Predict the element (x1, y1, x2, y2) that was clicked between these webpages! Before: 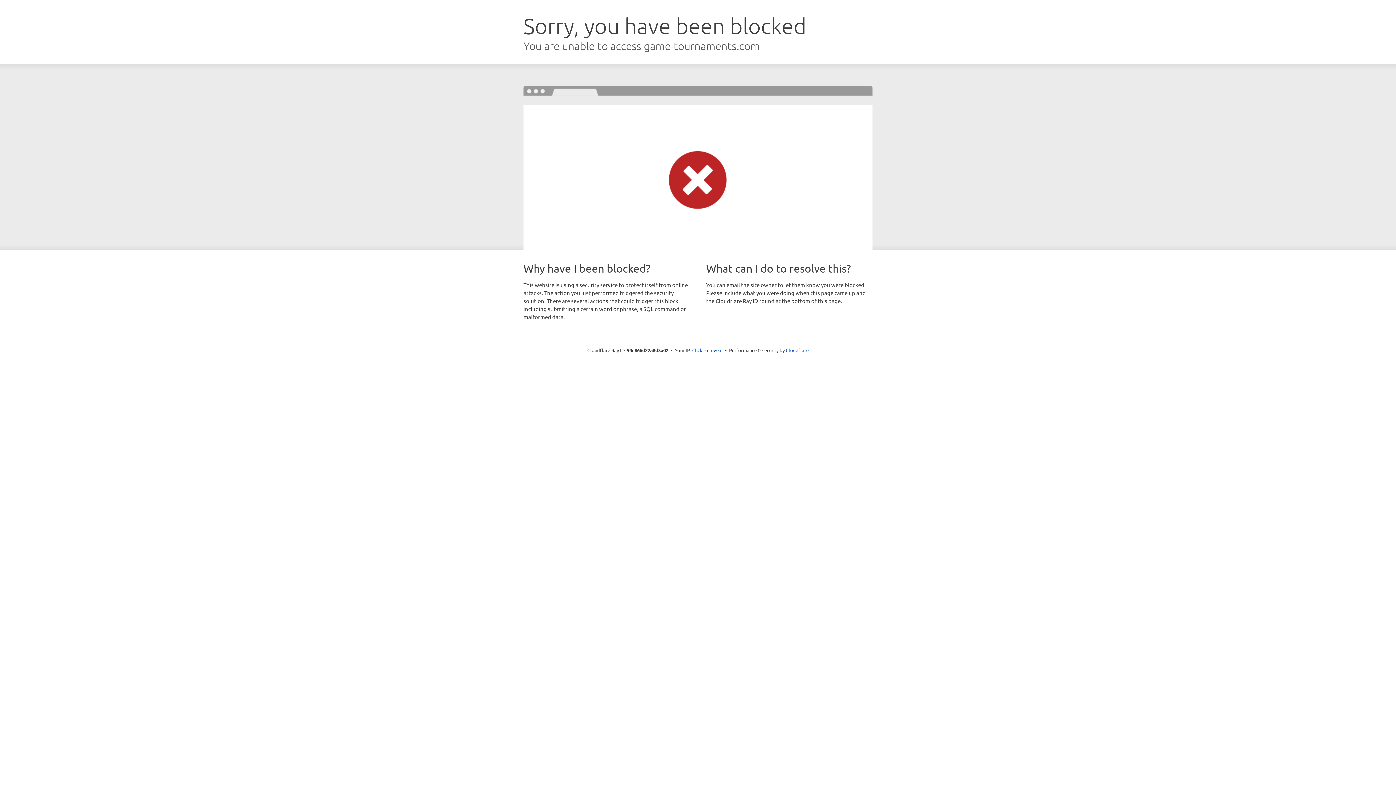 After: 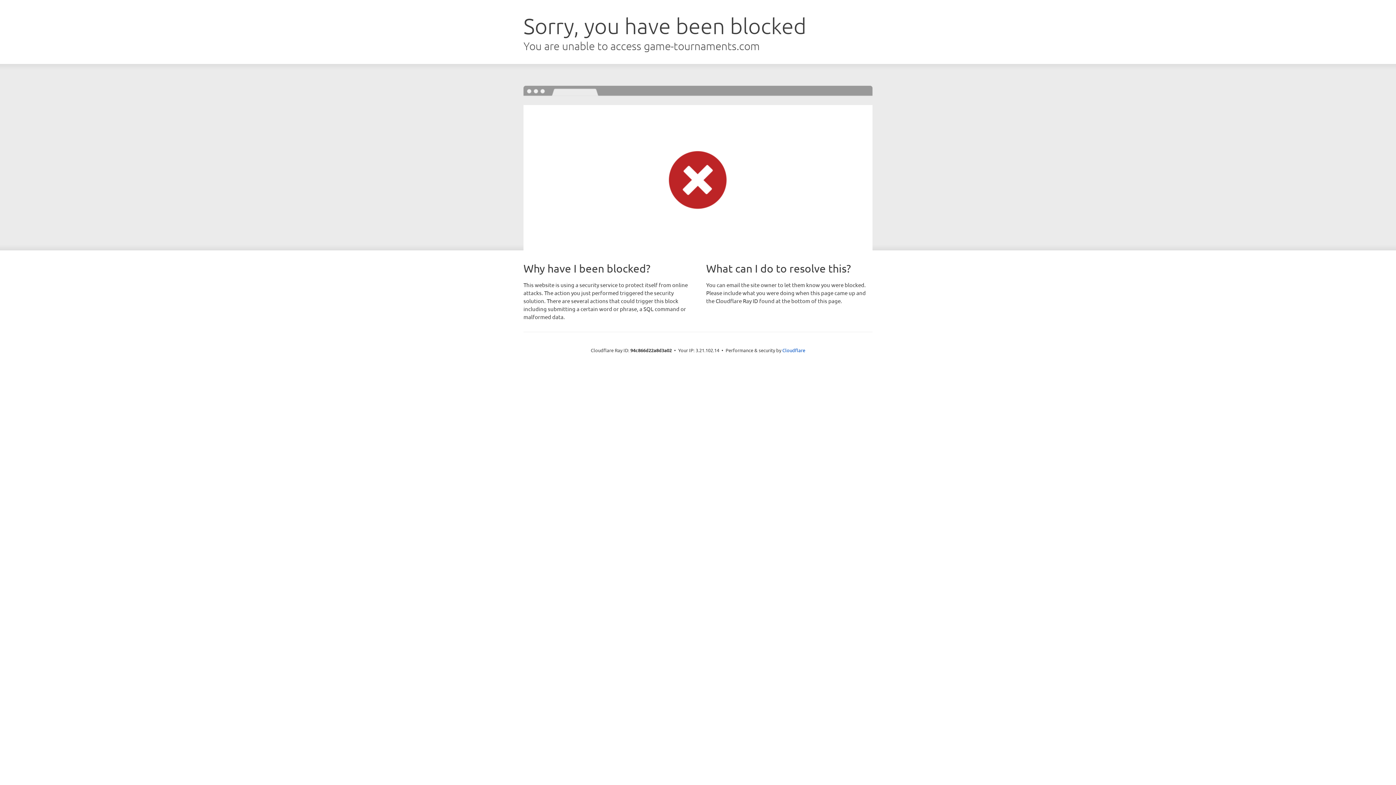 Action: bbox: (692, 346, 722, 353) label: Click to reveal